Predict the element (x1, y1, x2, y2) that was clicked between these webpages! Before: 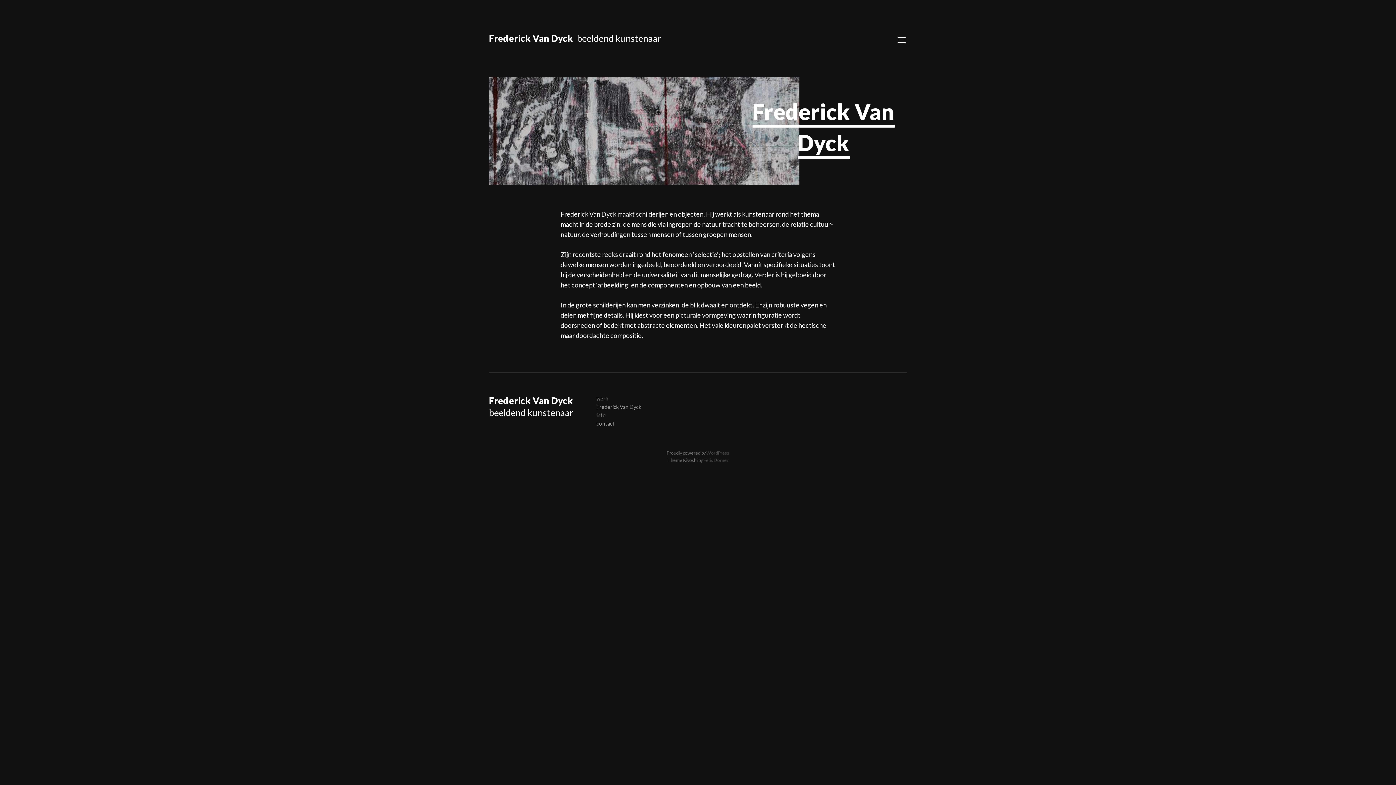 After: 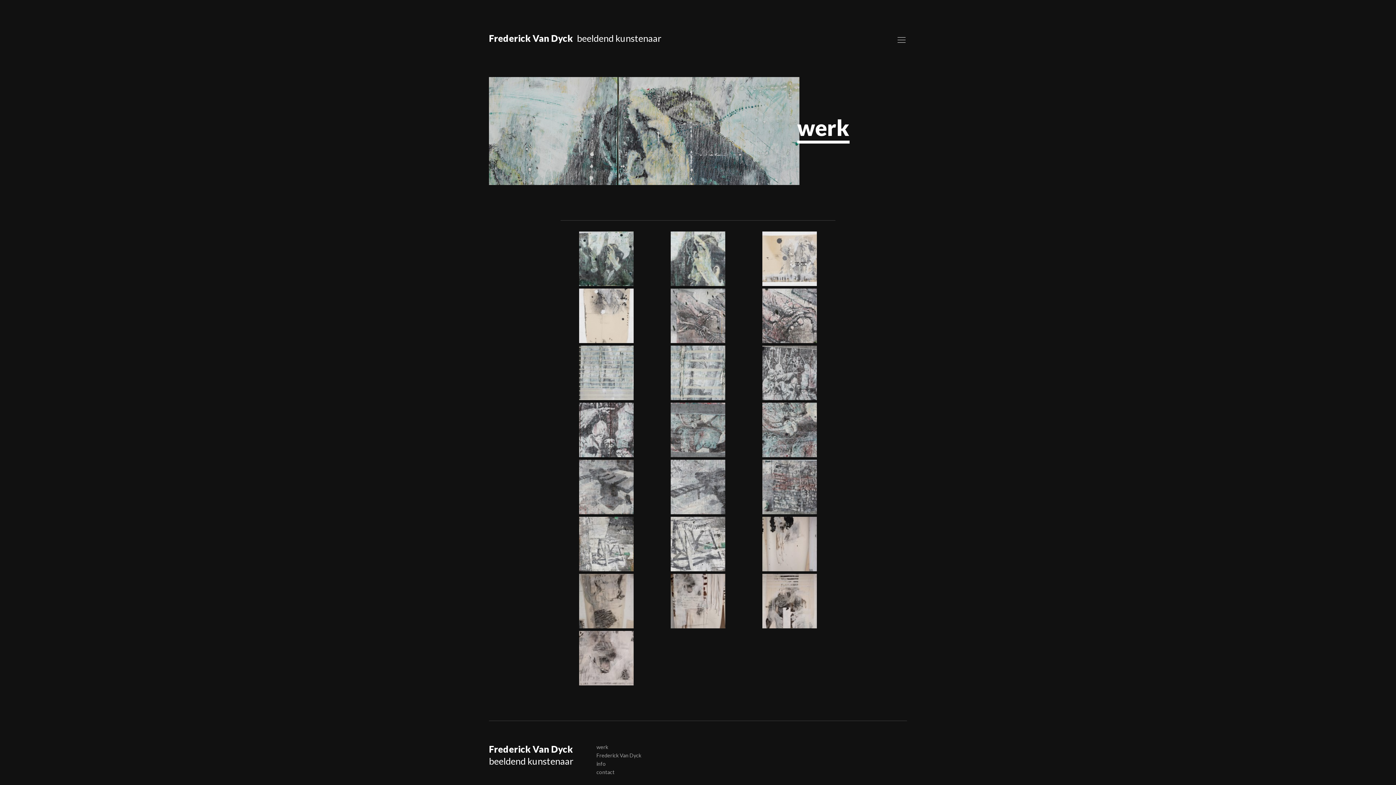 Action: label: werk bbox: (596, 395, 608, 401)